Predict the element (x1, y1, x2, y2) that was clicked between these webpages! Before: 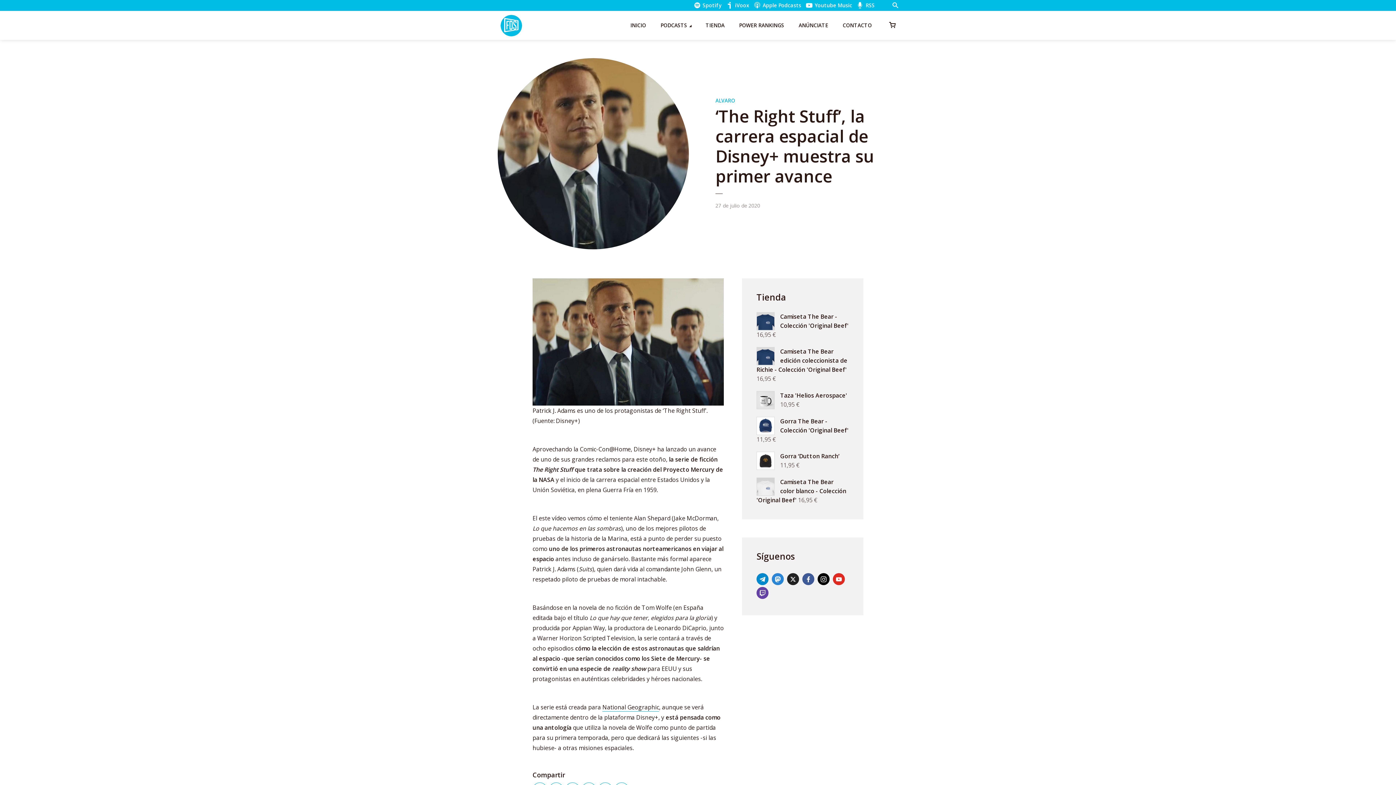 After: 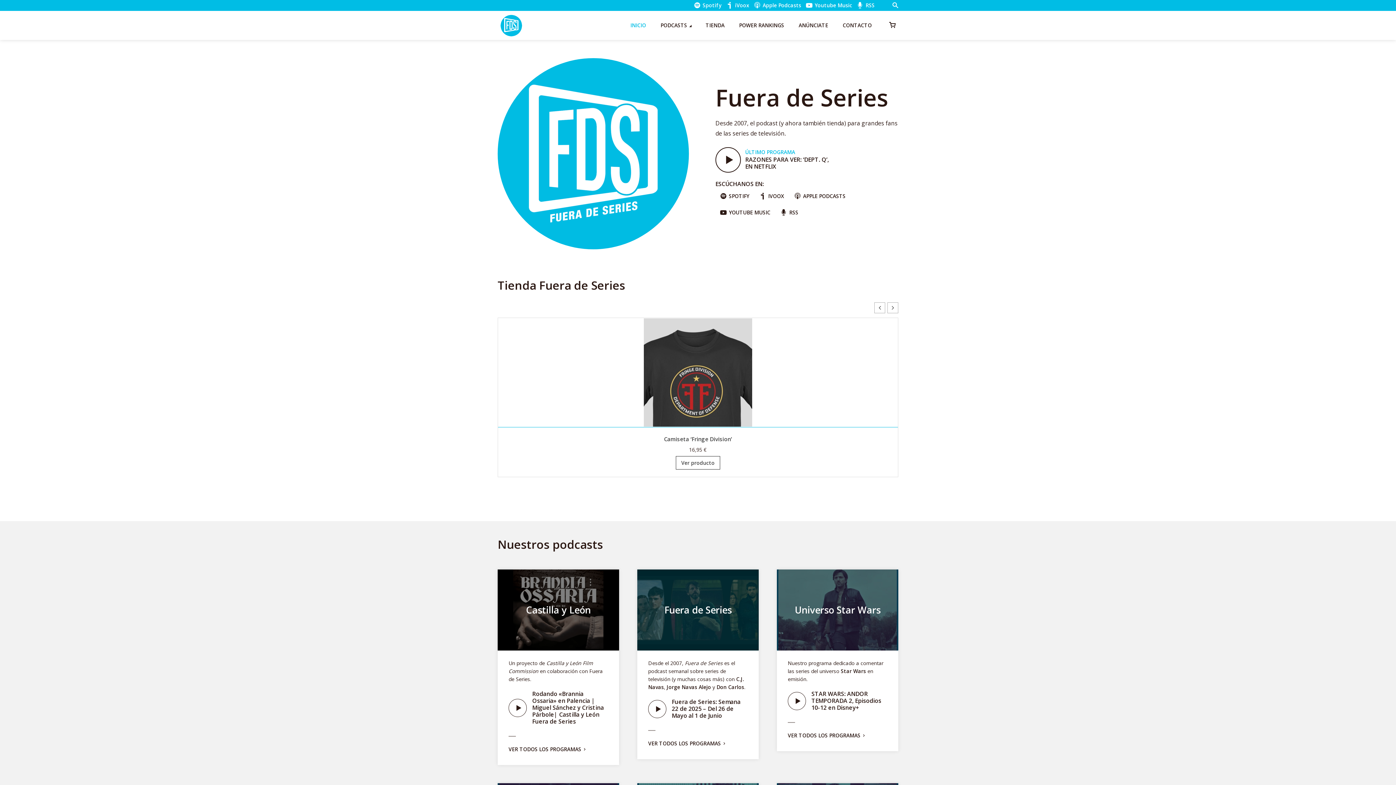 Action: bbox: (497, 16, 525, 31)